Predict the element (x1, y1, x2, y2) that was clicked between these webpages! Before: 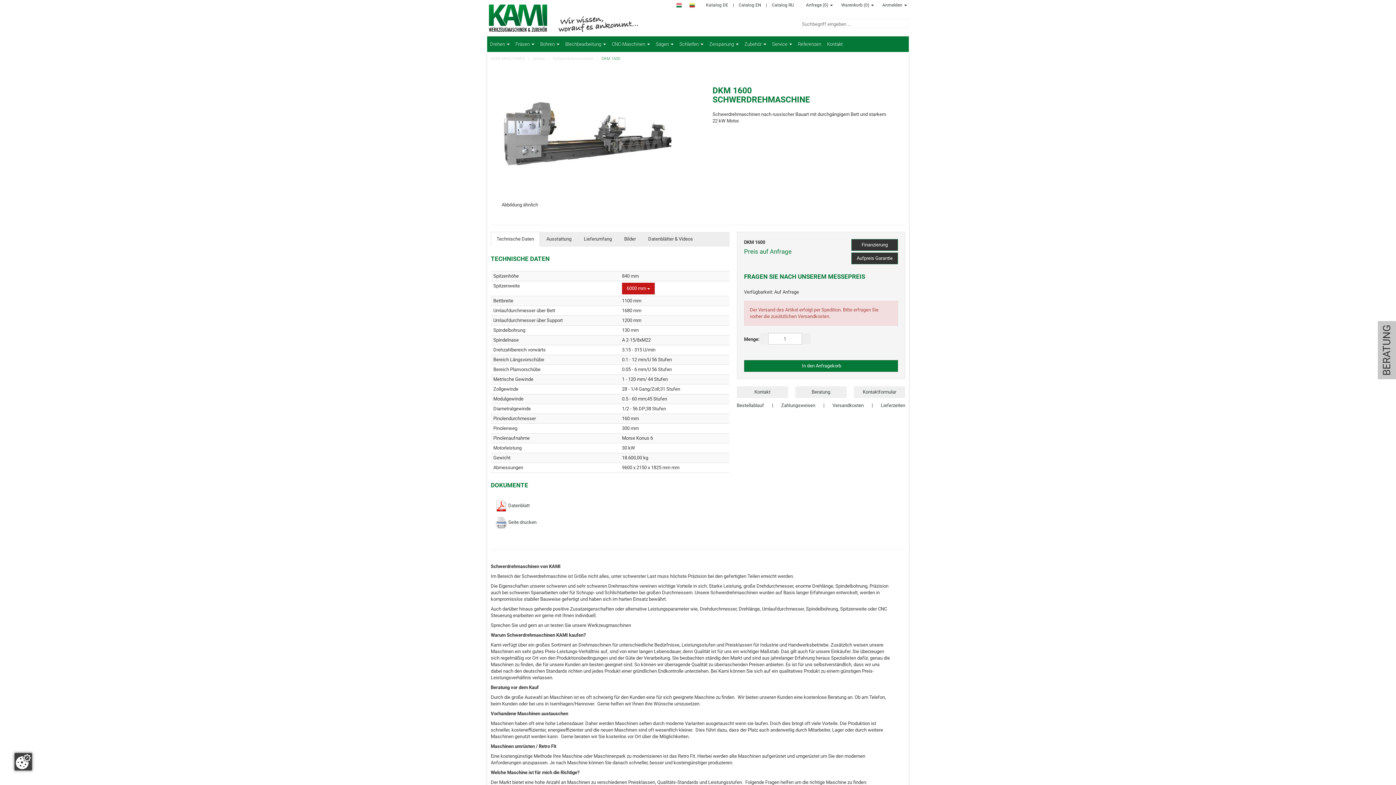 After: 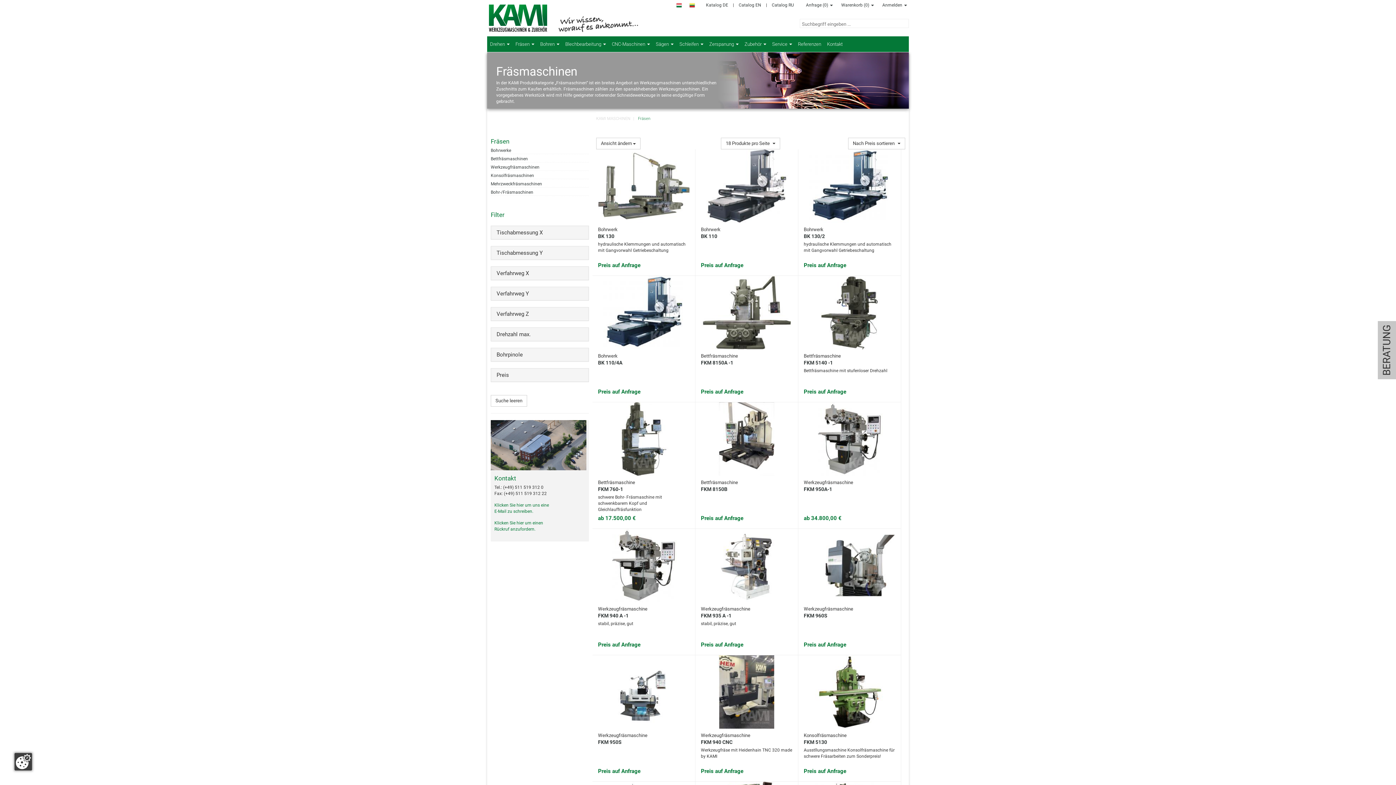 Action: label: Fräsen  bbox: (512, 36, 537, 52)